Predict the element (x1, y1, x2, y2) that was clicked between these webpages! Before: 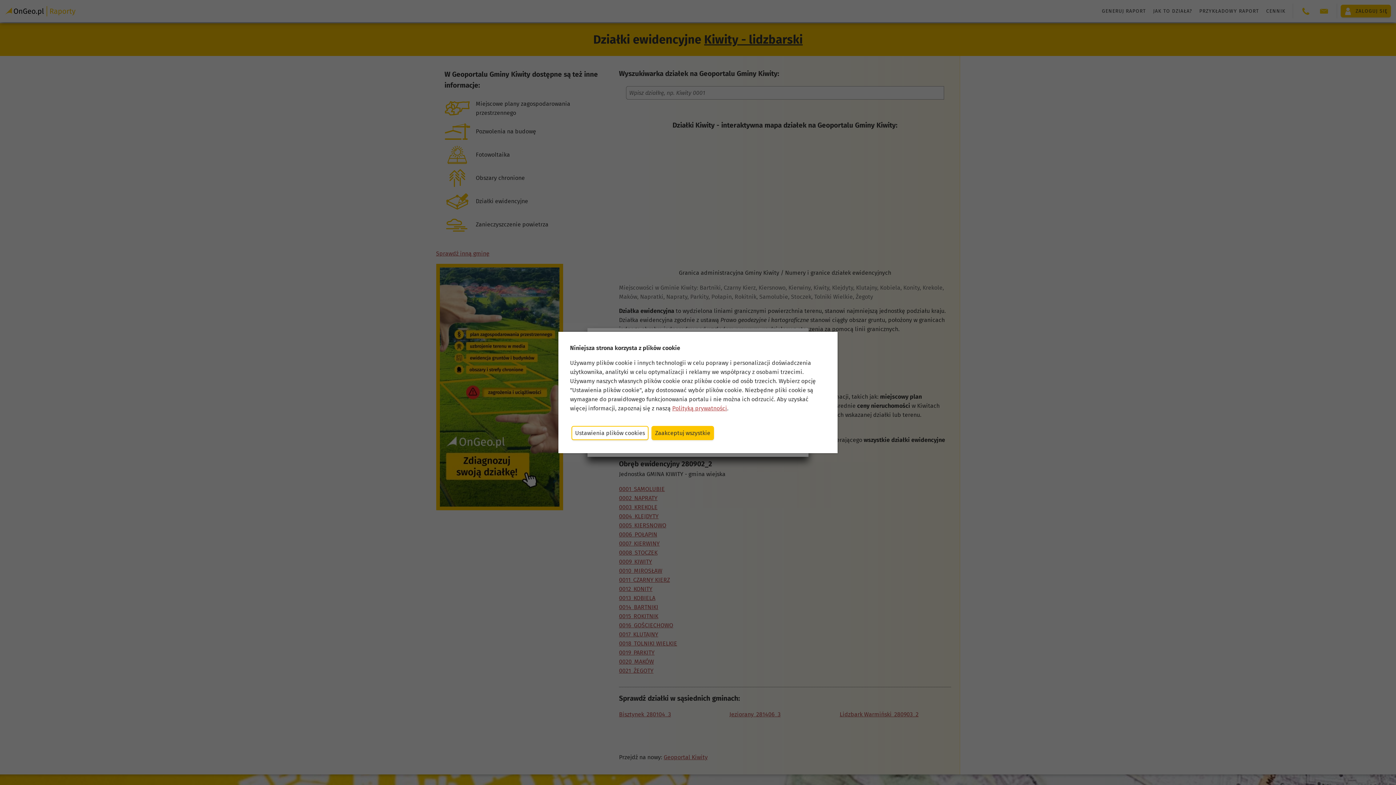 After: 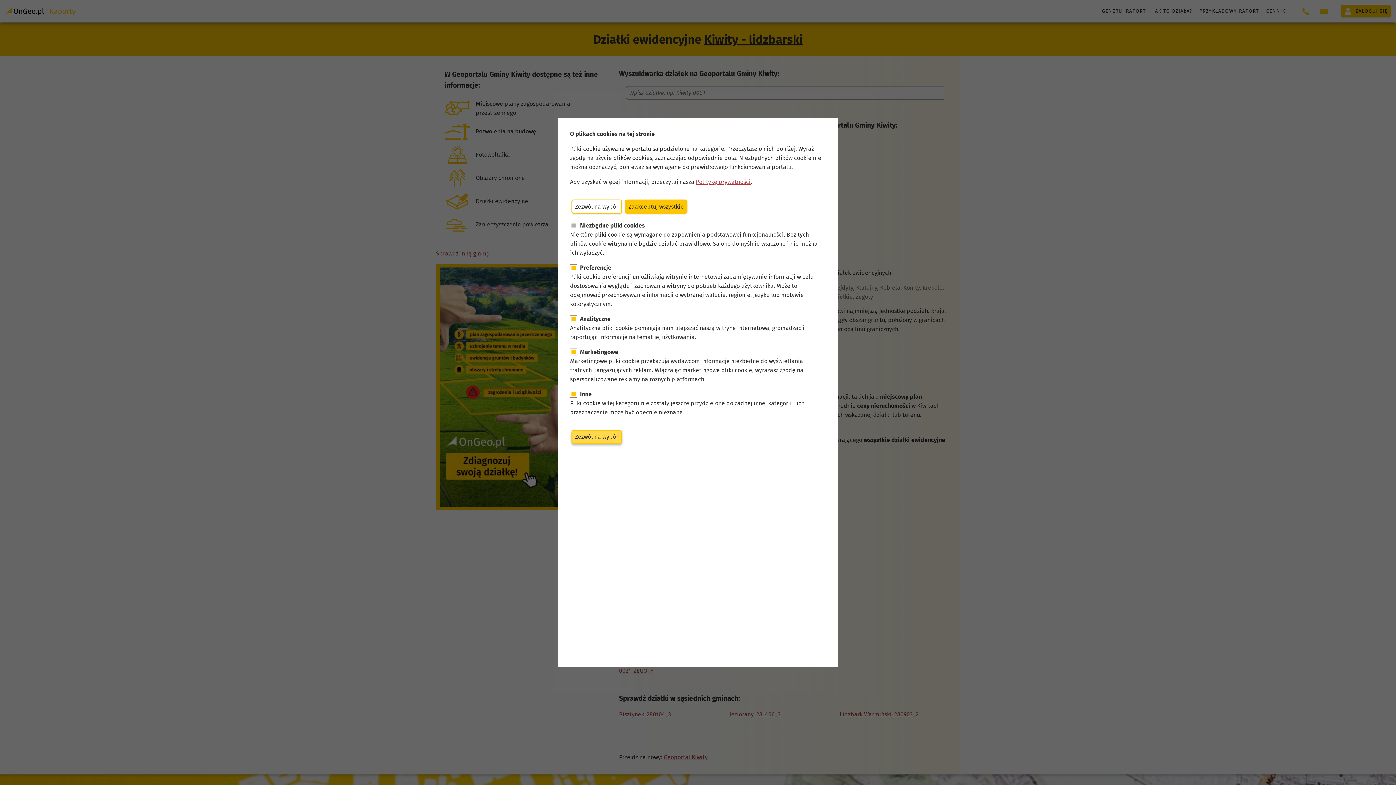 Action: bbox: (571, 426, 648, 440) label: Ustawienia plików cookies